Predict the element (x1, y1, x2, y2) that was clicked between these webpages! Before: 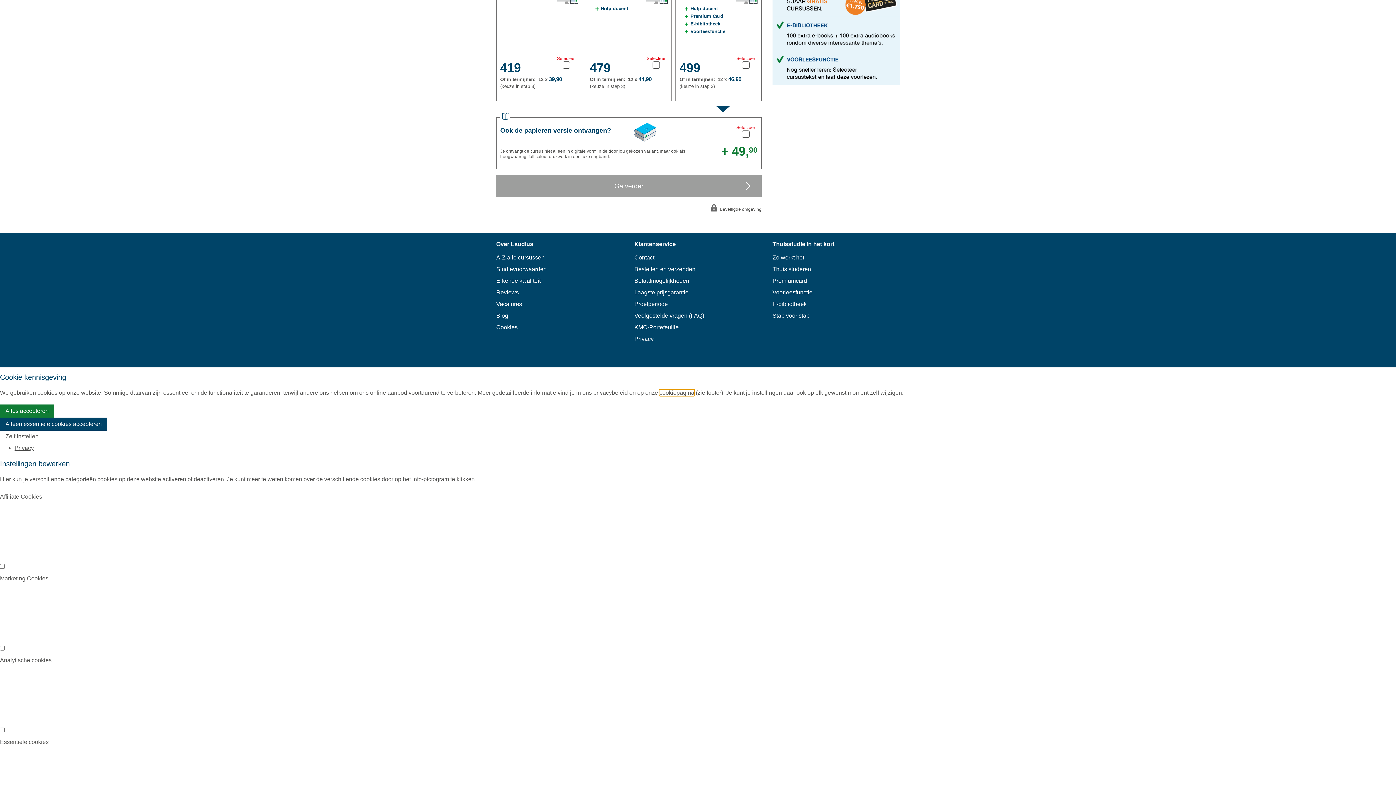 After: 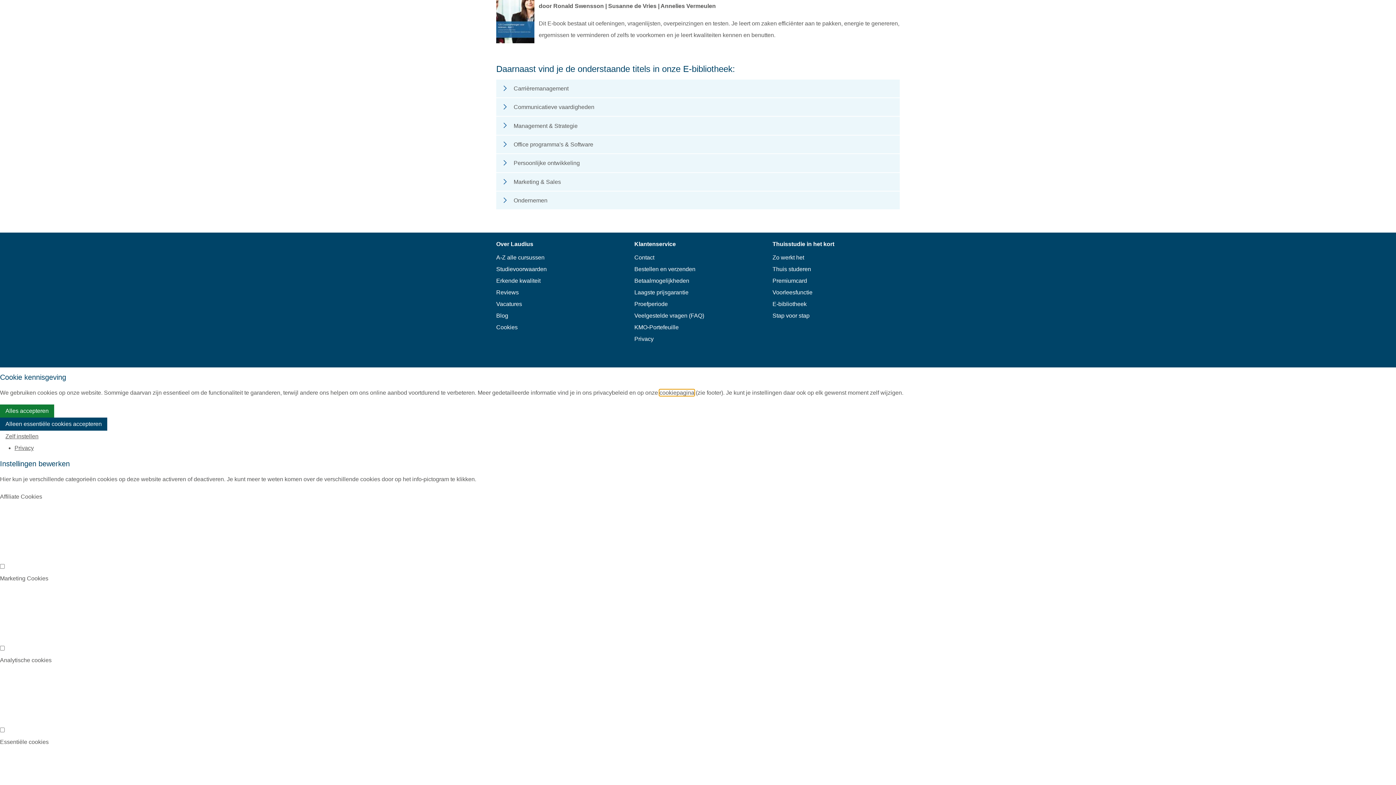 Action: label: E-bibliotheek bbox: (772, 300, 806, 307)